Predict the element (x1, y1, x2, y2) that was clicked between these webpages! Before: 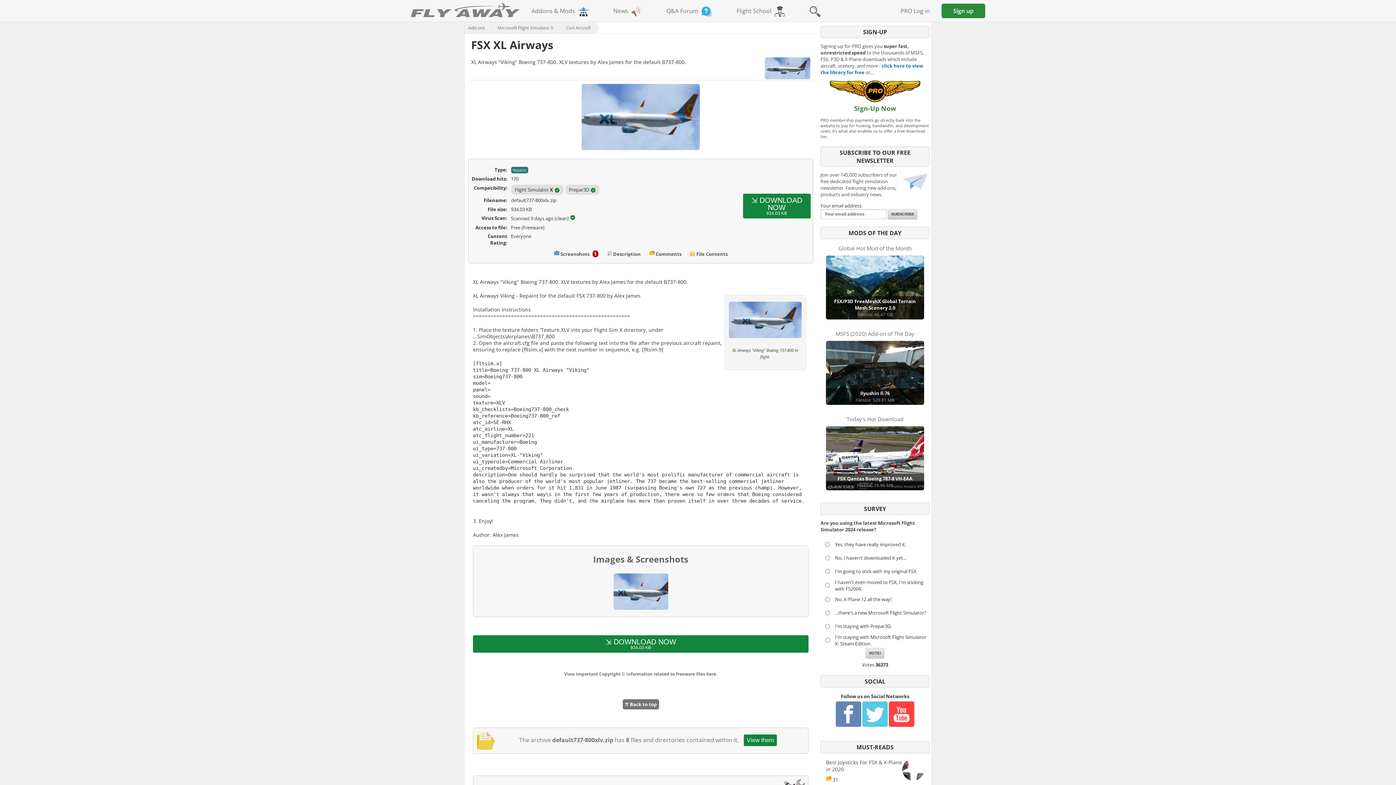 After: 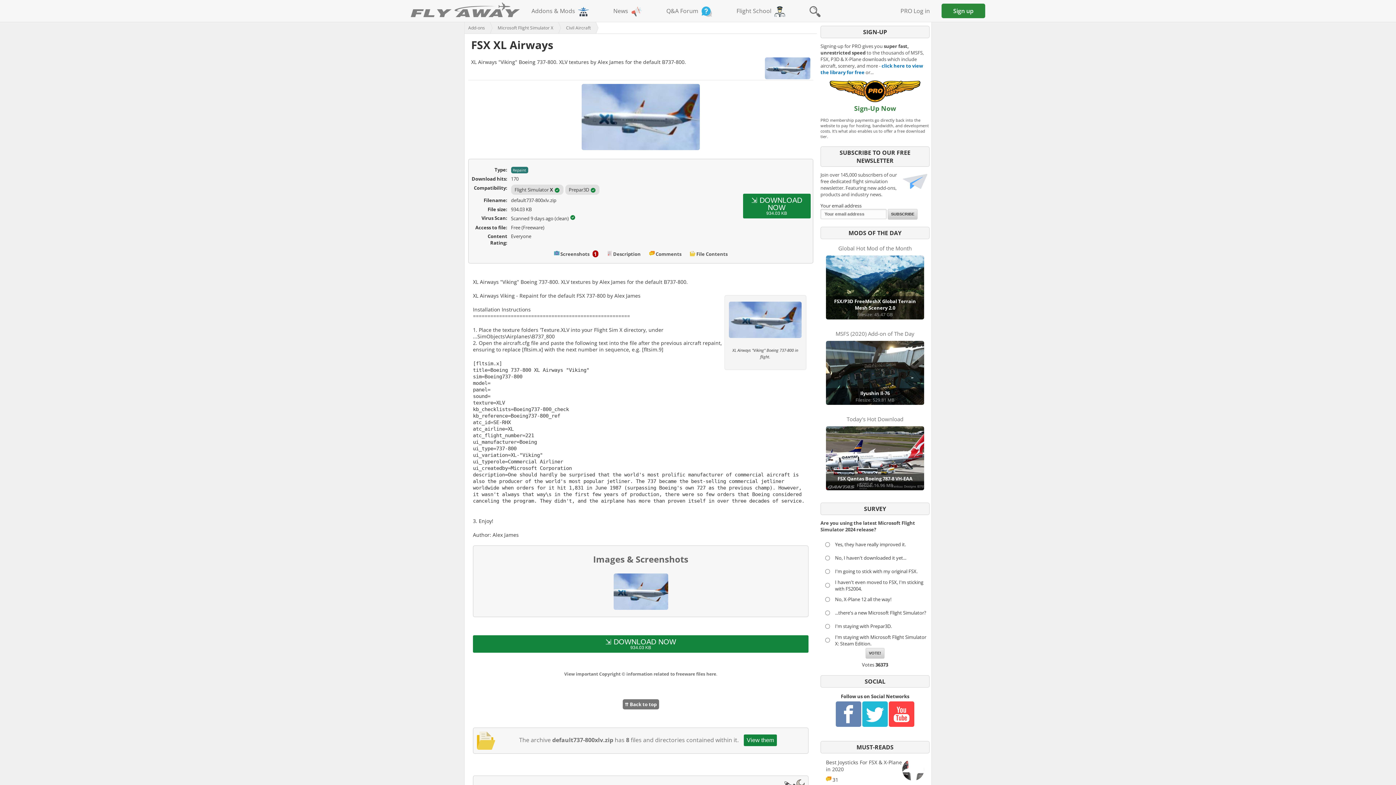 Action: bbox: (862, 722, 888, 728)